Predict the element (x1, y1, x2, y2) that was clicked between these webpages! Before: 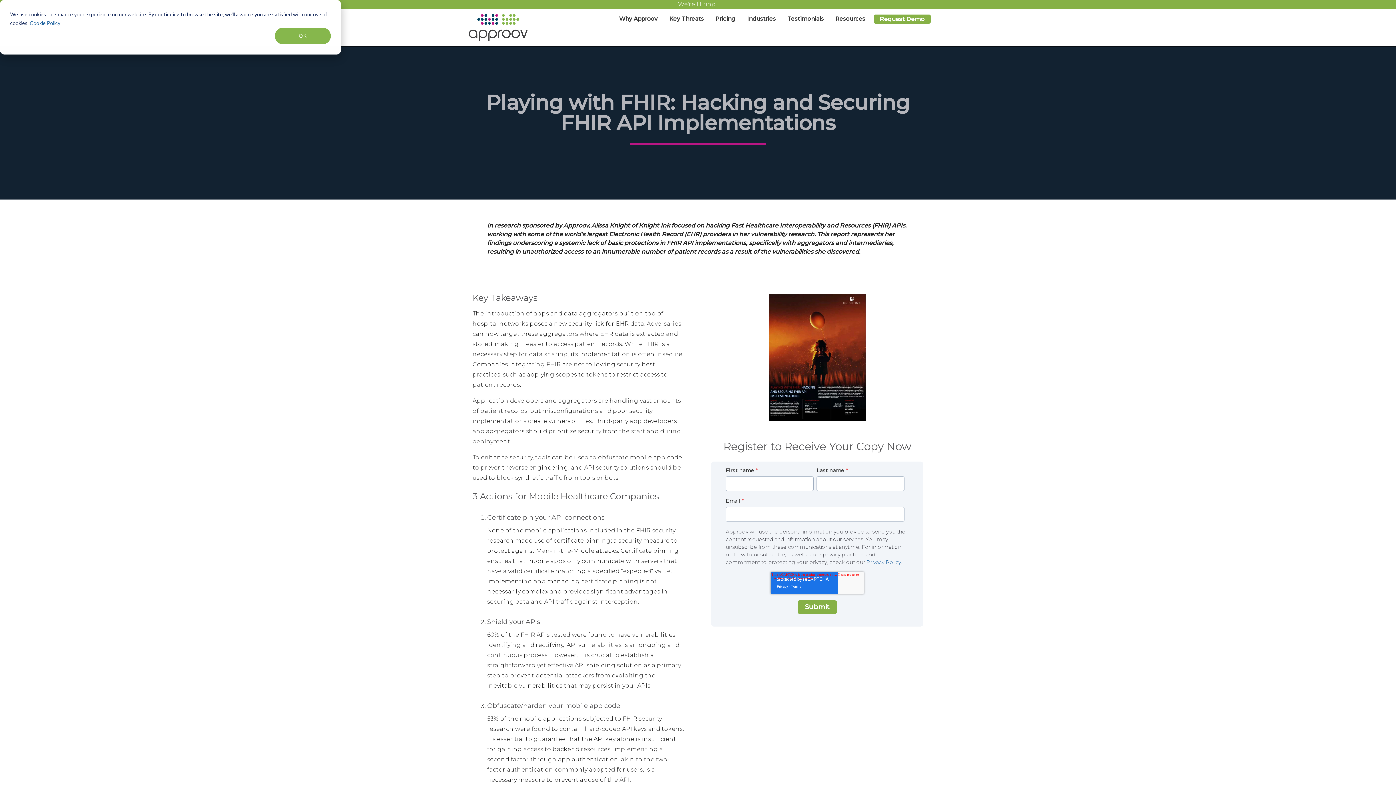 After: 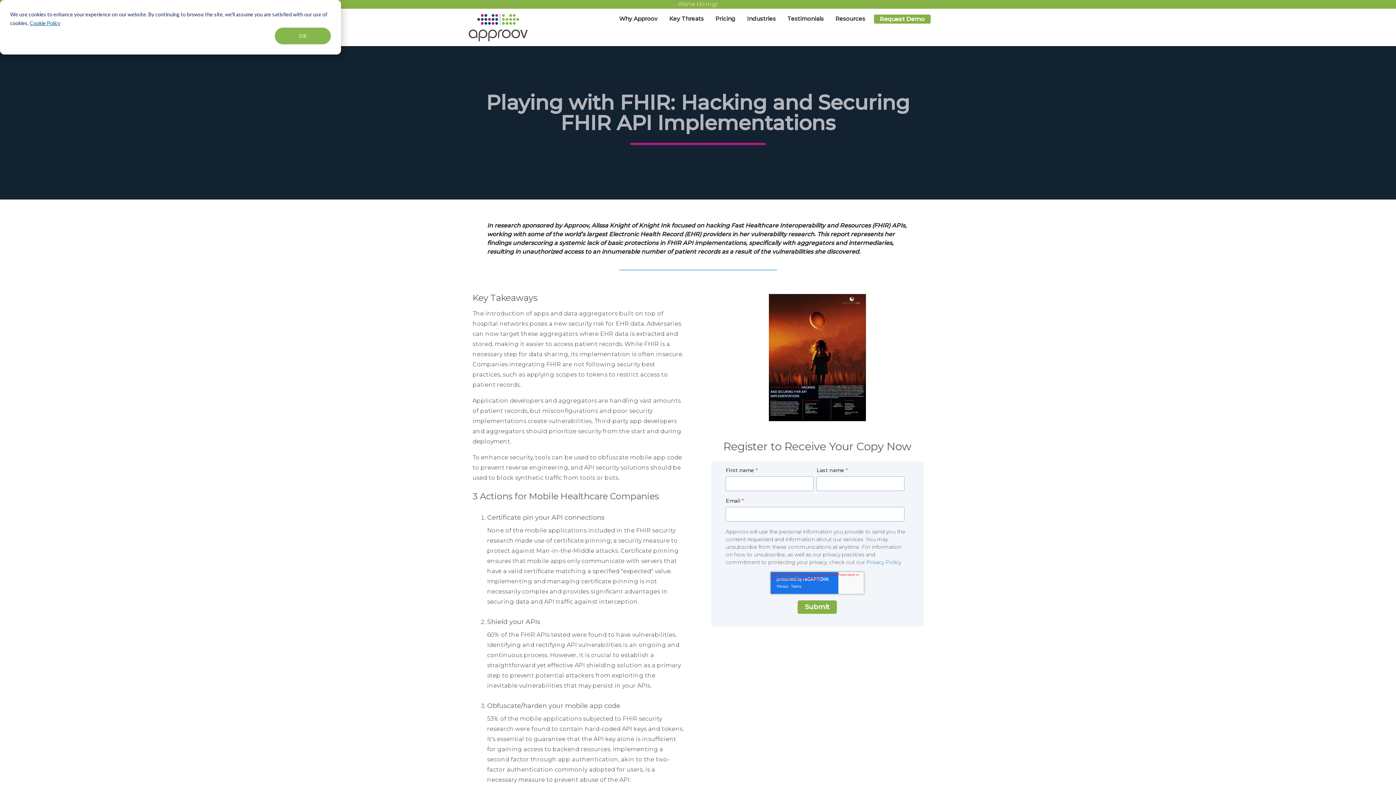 Action: bbox: (29, 18, 60, 27) label: Cookie Policy